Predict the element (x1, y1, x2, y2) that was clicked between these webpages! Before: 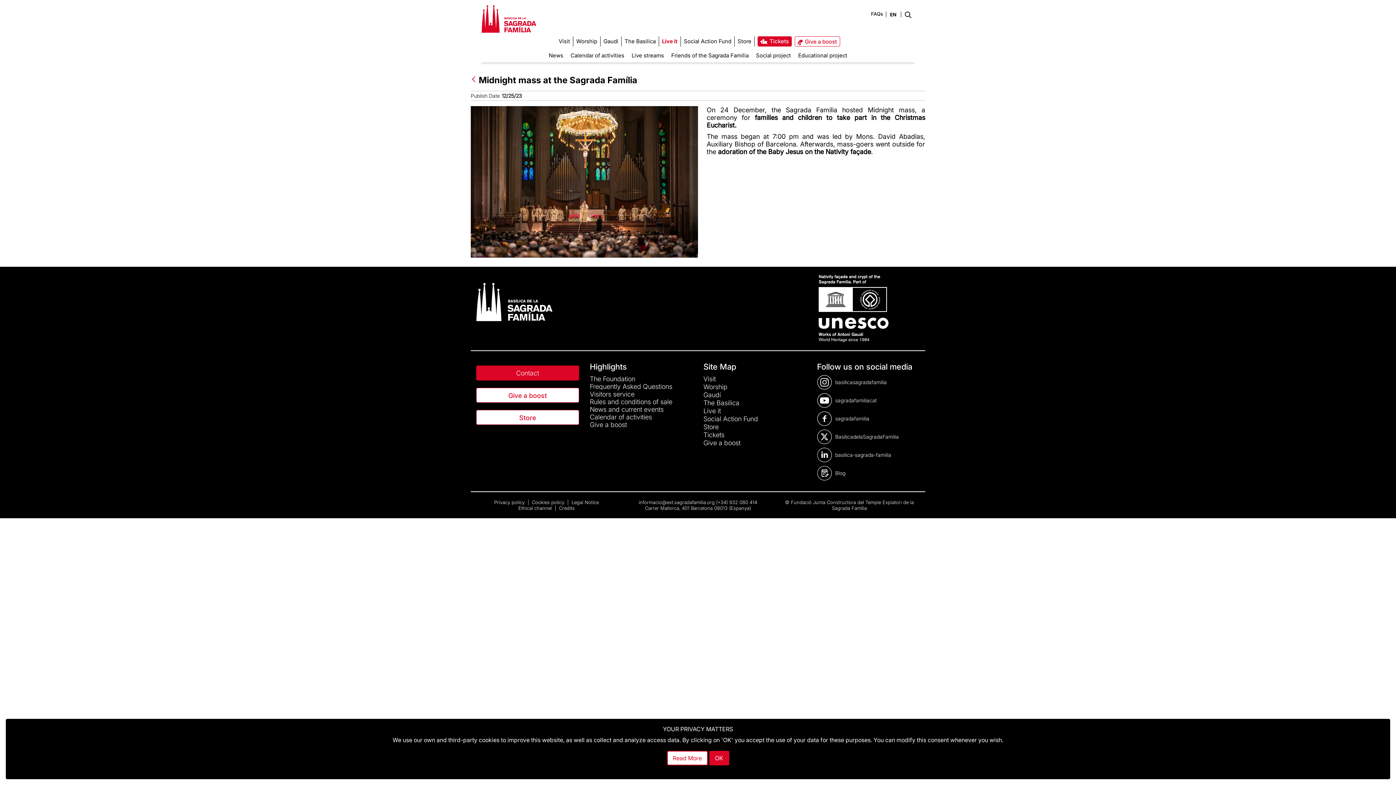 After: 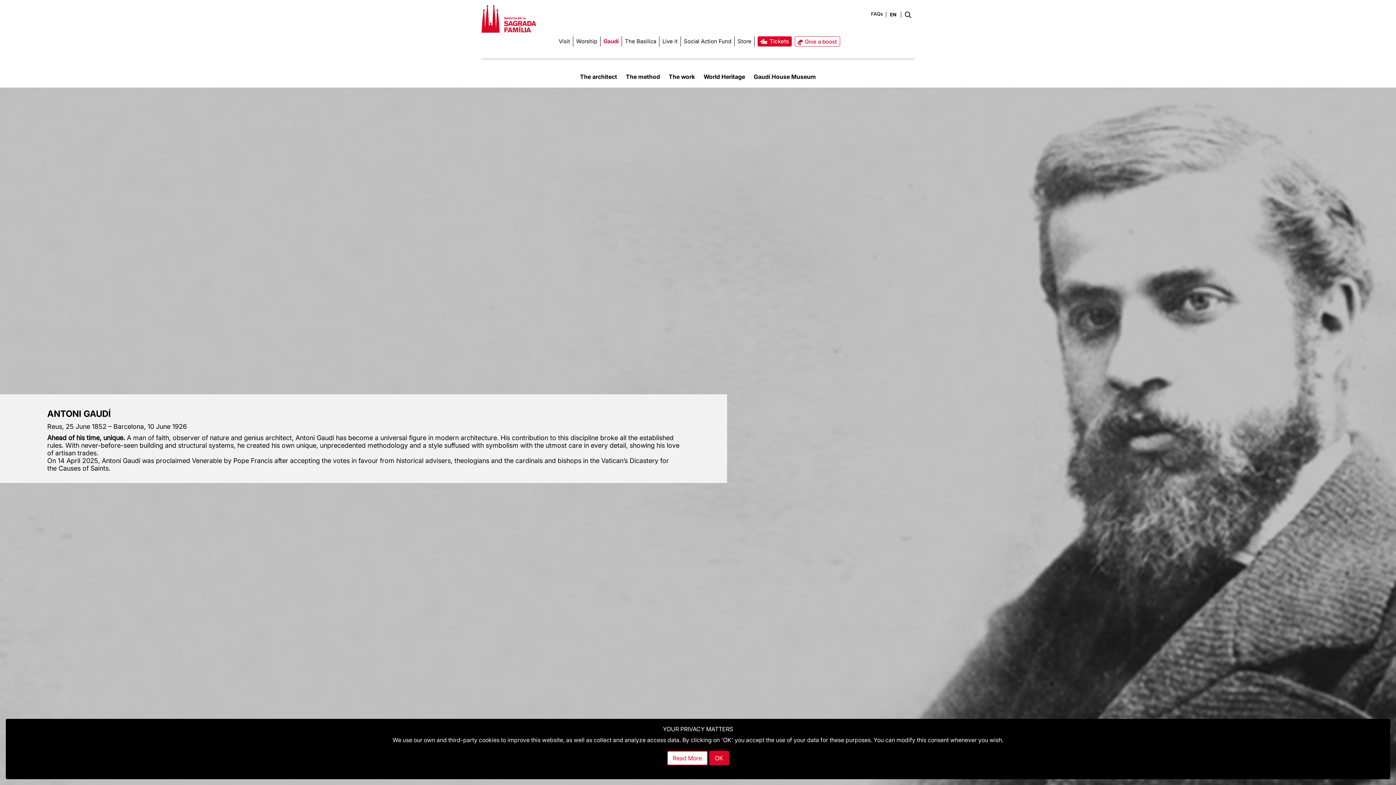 Action: bbox: (703, 391, 811, 399) label: Gaudí